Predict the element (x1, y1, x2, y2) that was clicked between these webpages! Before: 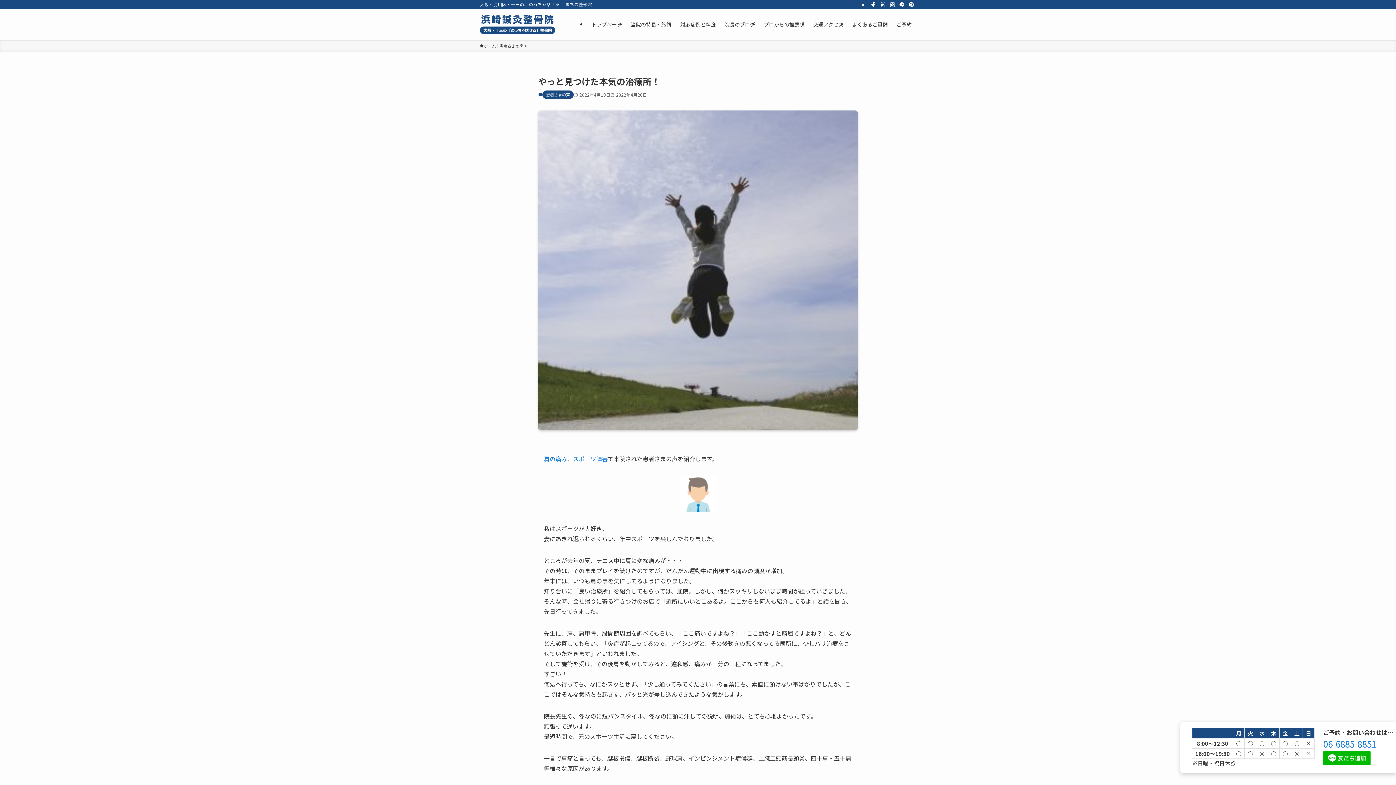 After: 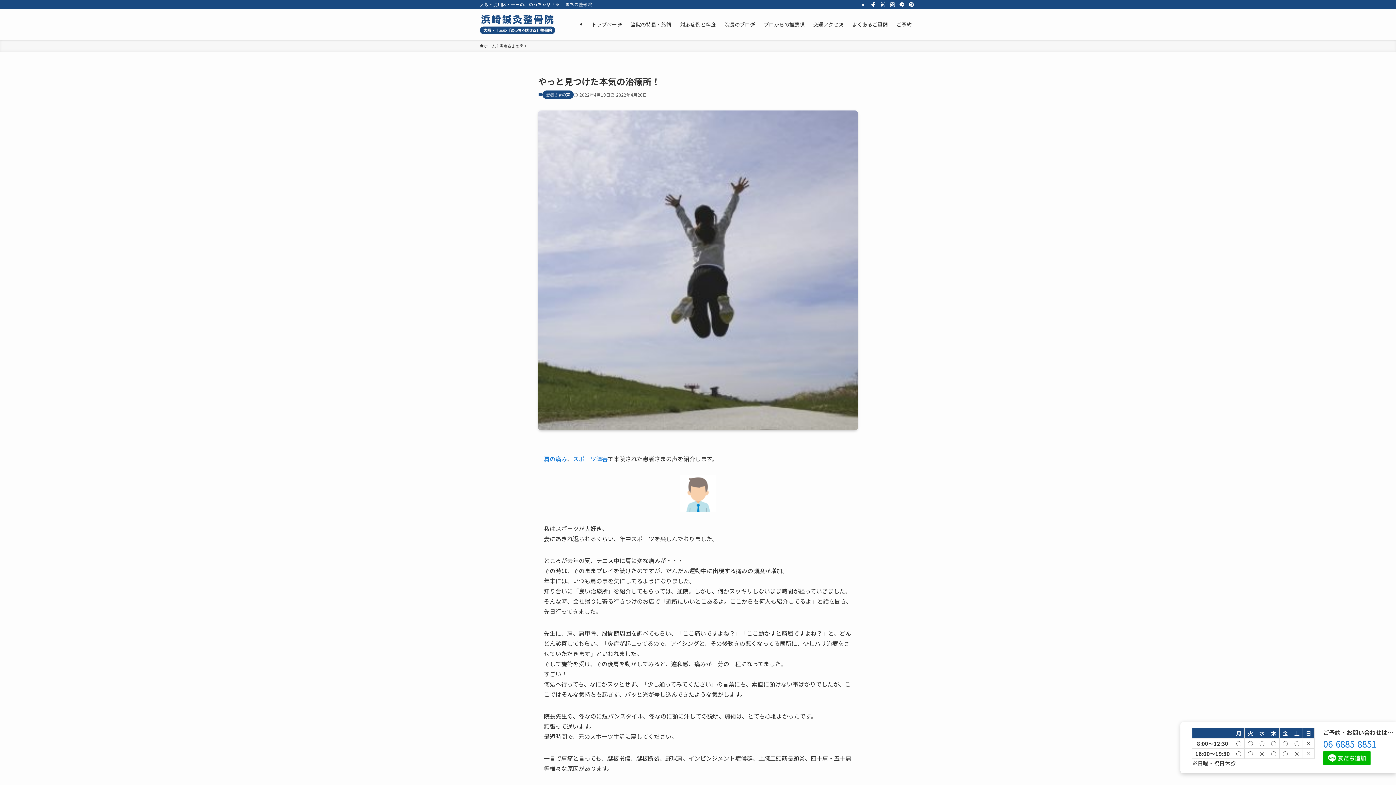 Action: bbox: (573, 454, 608, 463) label: スポーツ障害